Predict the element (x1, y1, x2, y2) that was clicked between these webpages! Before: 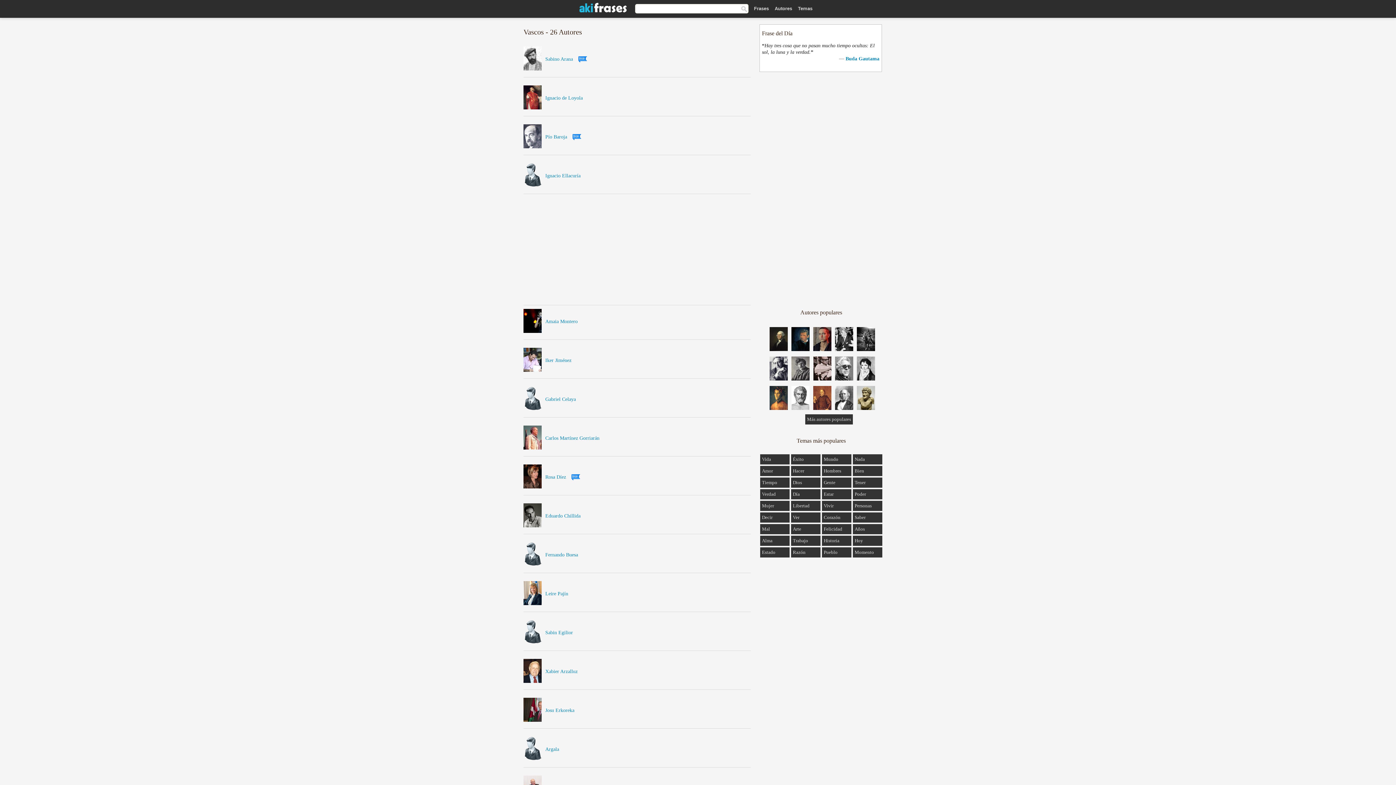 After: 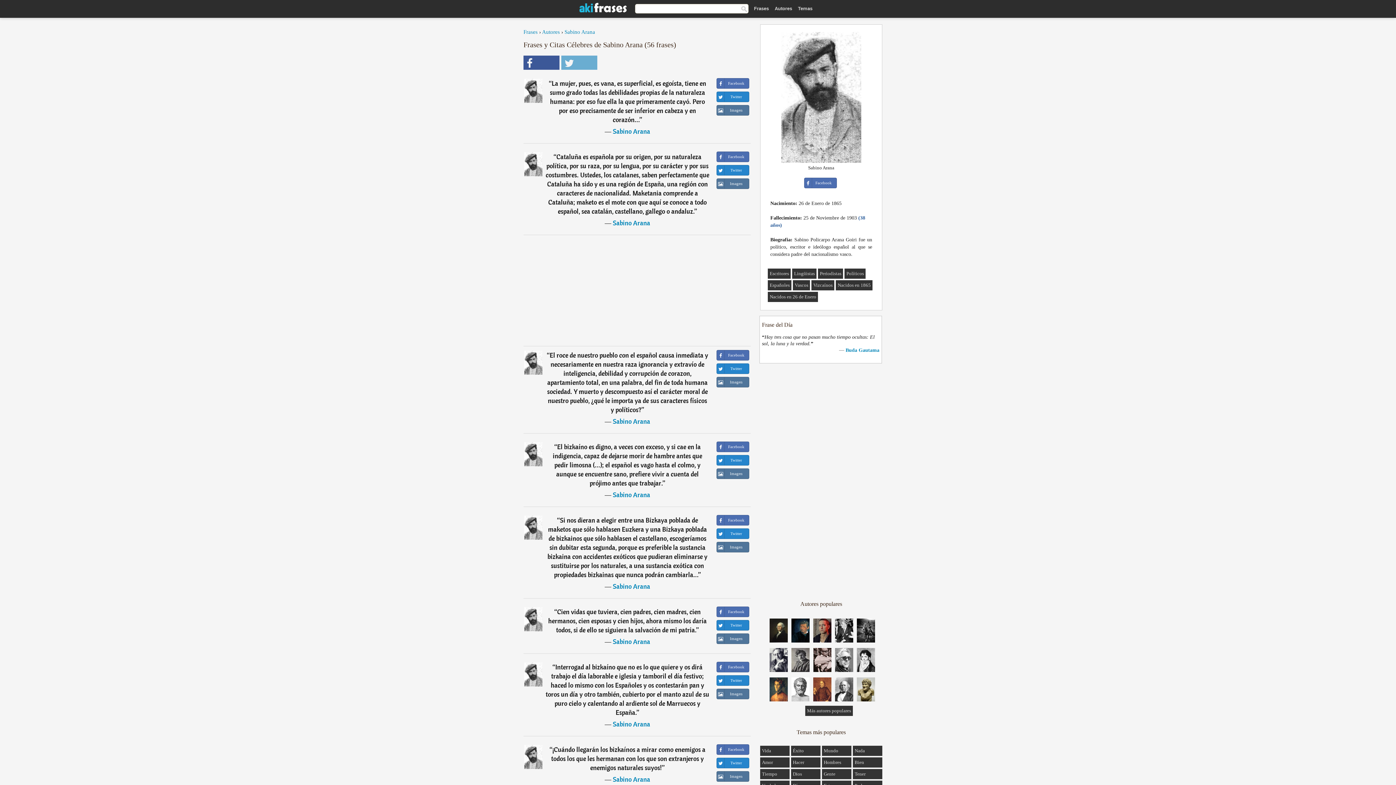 Action: bbox: (523, 46, 541, 73)